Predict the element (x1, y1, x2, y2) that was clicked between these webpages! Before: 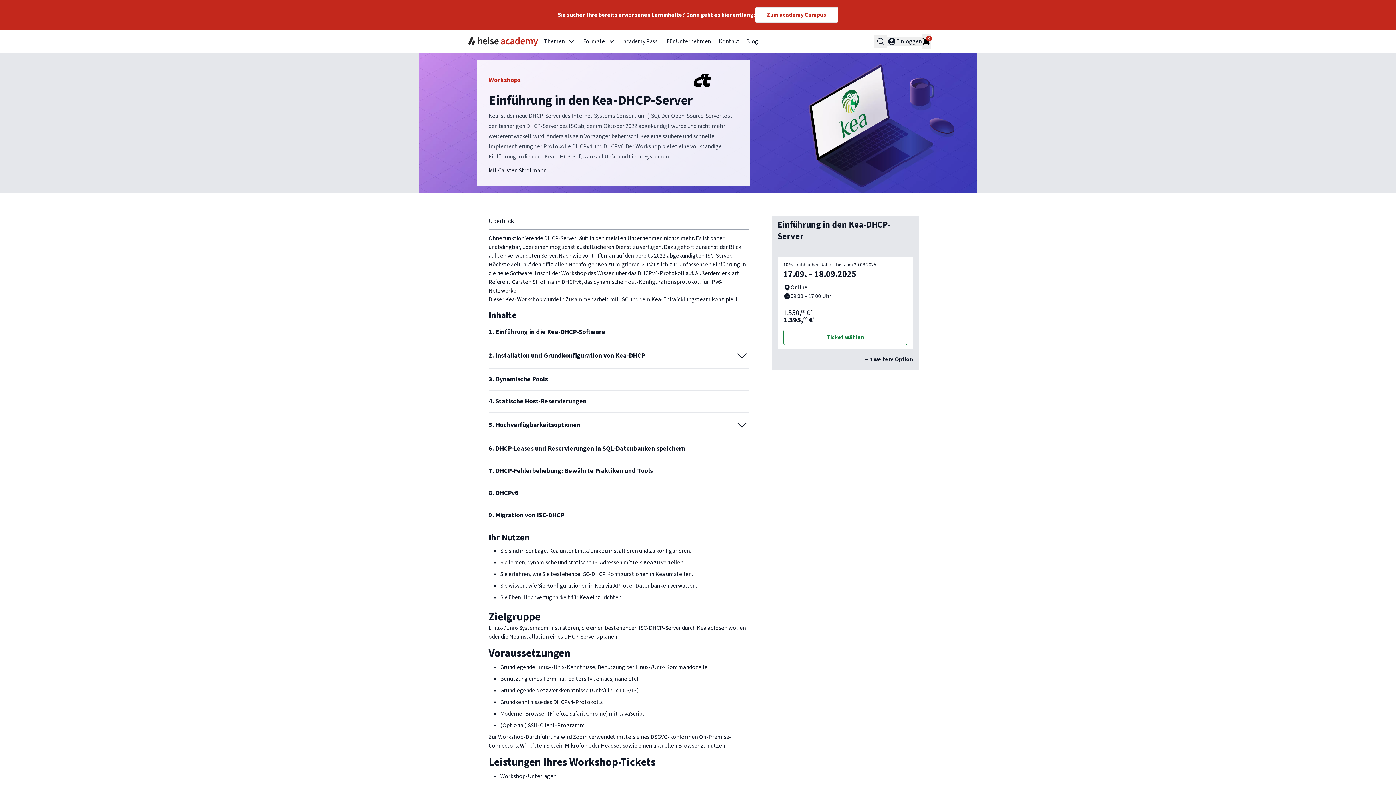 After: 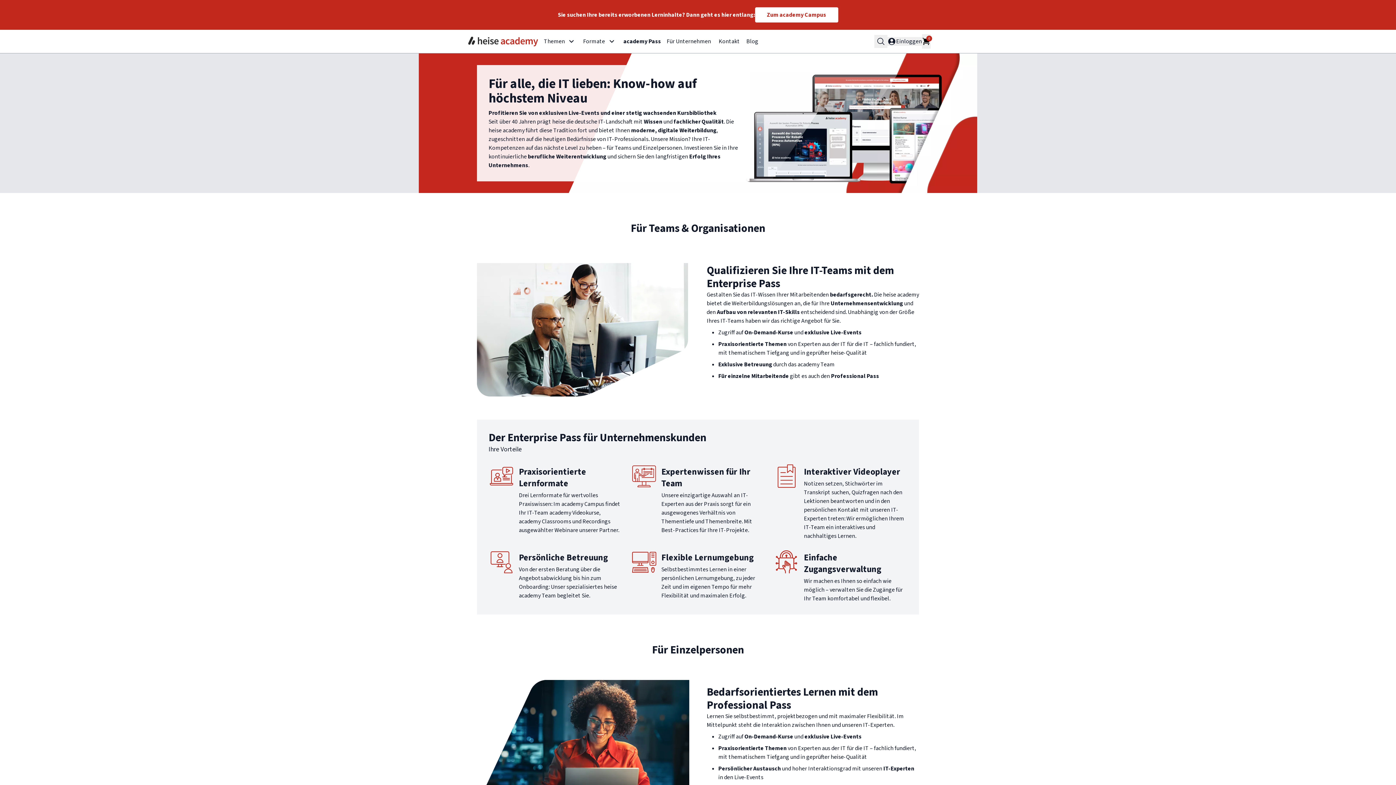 Action: bbox: (620, 29, 664, 53) label: academy Pass